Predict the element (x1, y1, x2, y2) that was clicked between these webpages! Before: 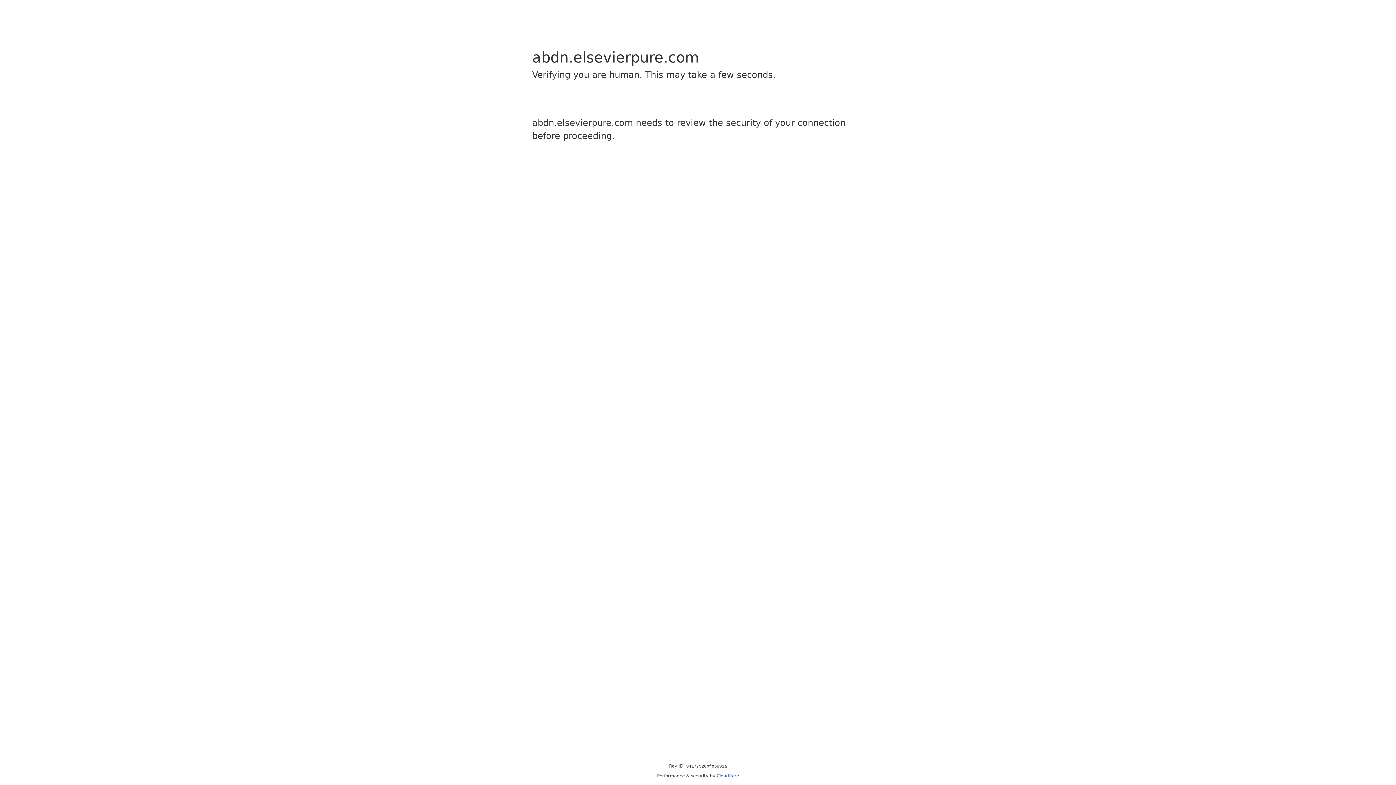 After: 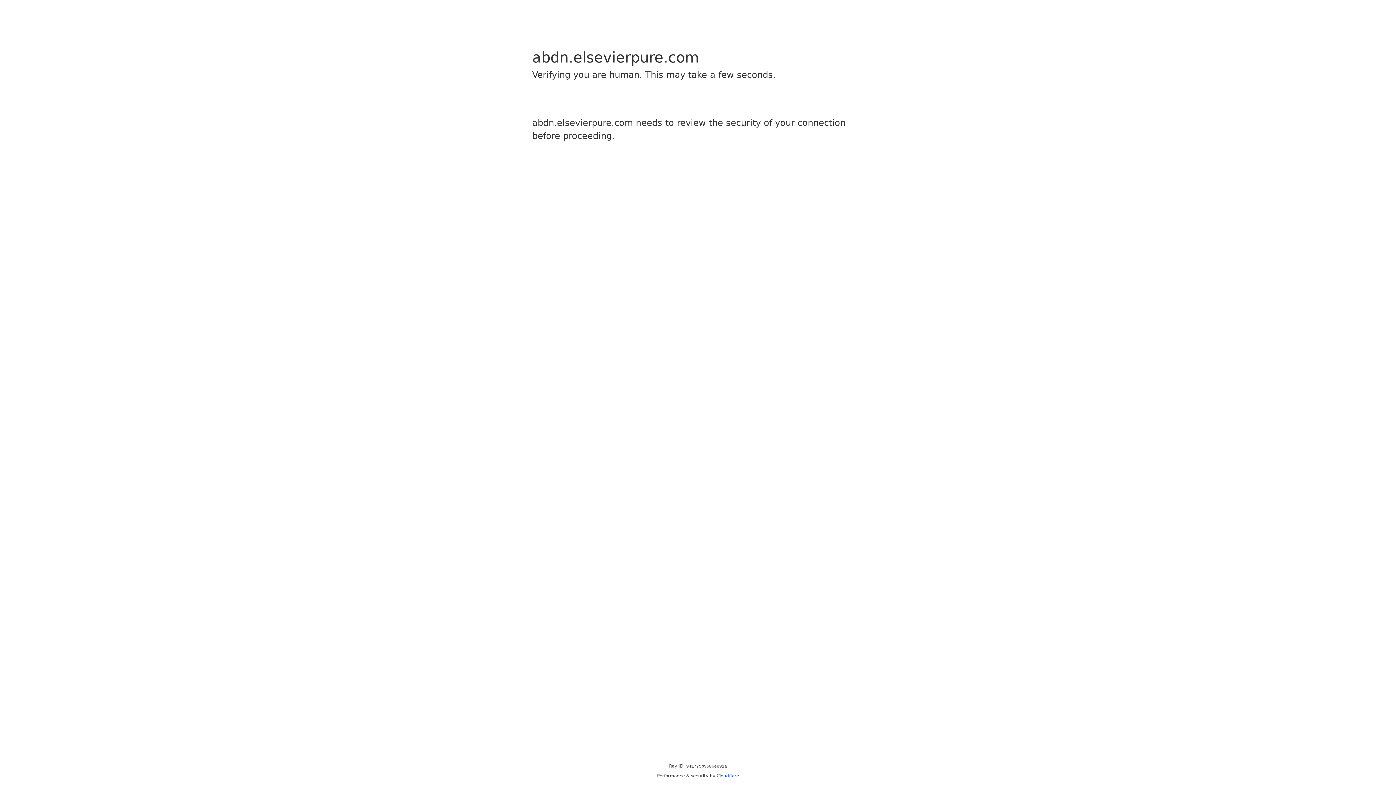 Action: bbox: (716, 773, 739, 778) label: Cloudflare